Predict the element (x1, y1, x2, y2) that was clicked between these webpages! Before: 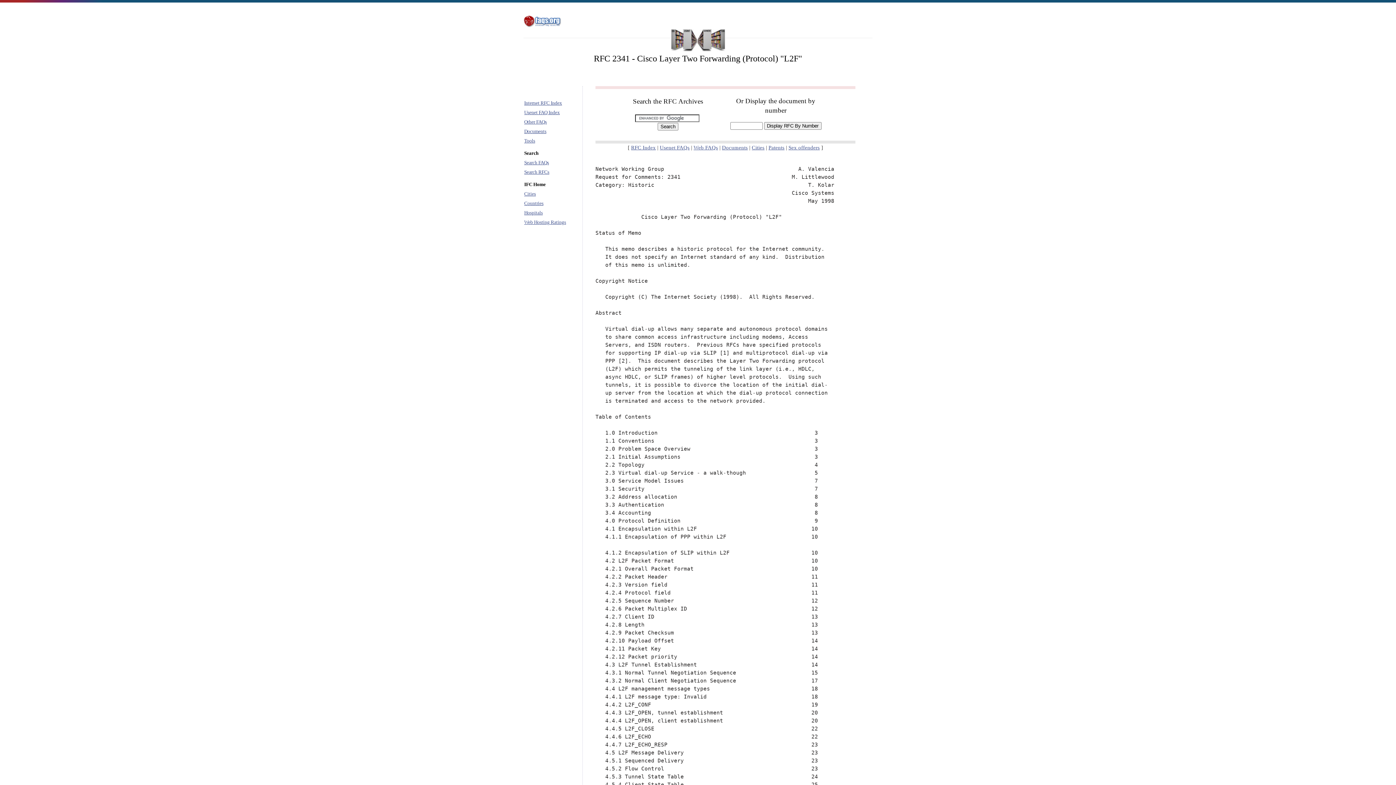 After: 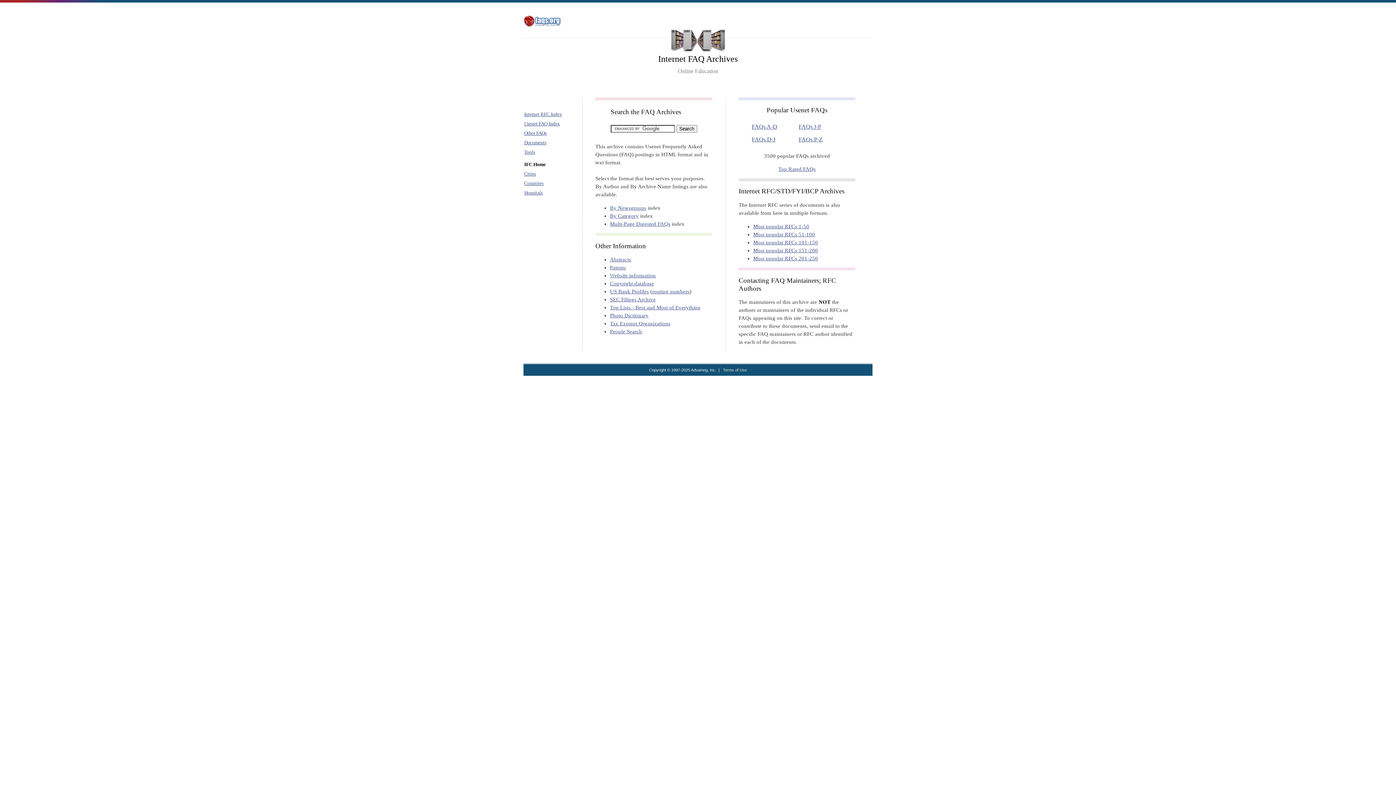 Action: bbox: (524, 109, 560, 115) label: Usenet FAQ Index